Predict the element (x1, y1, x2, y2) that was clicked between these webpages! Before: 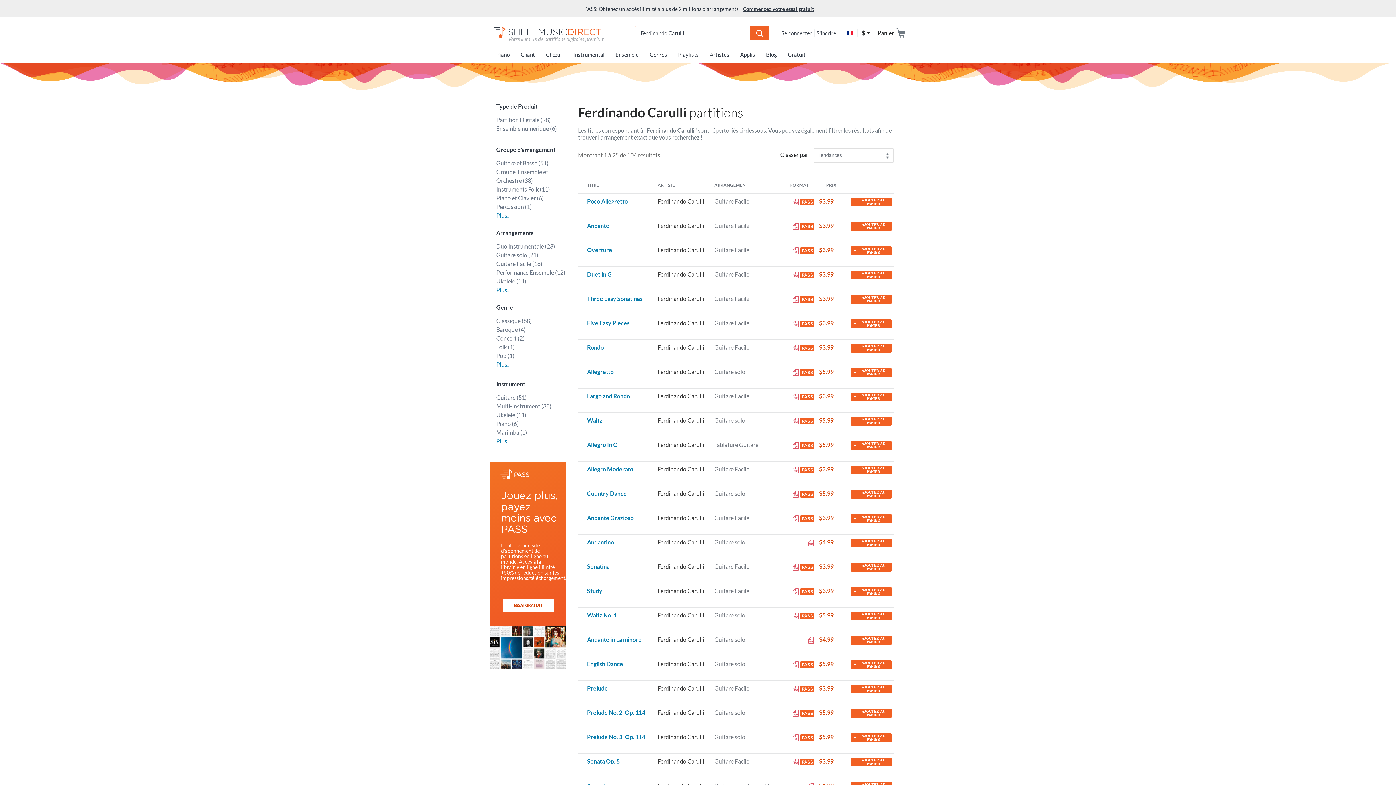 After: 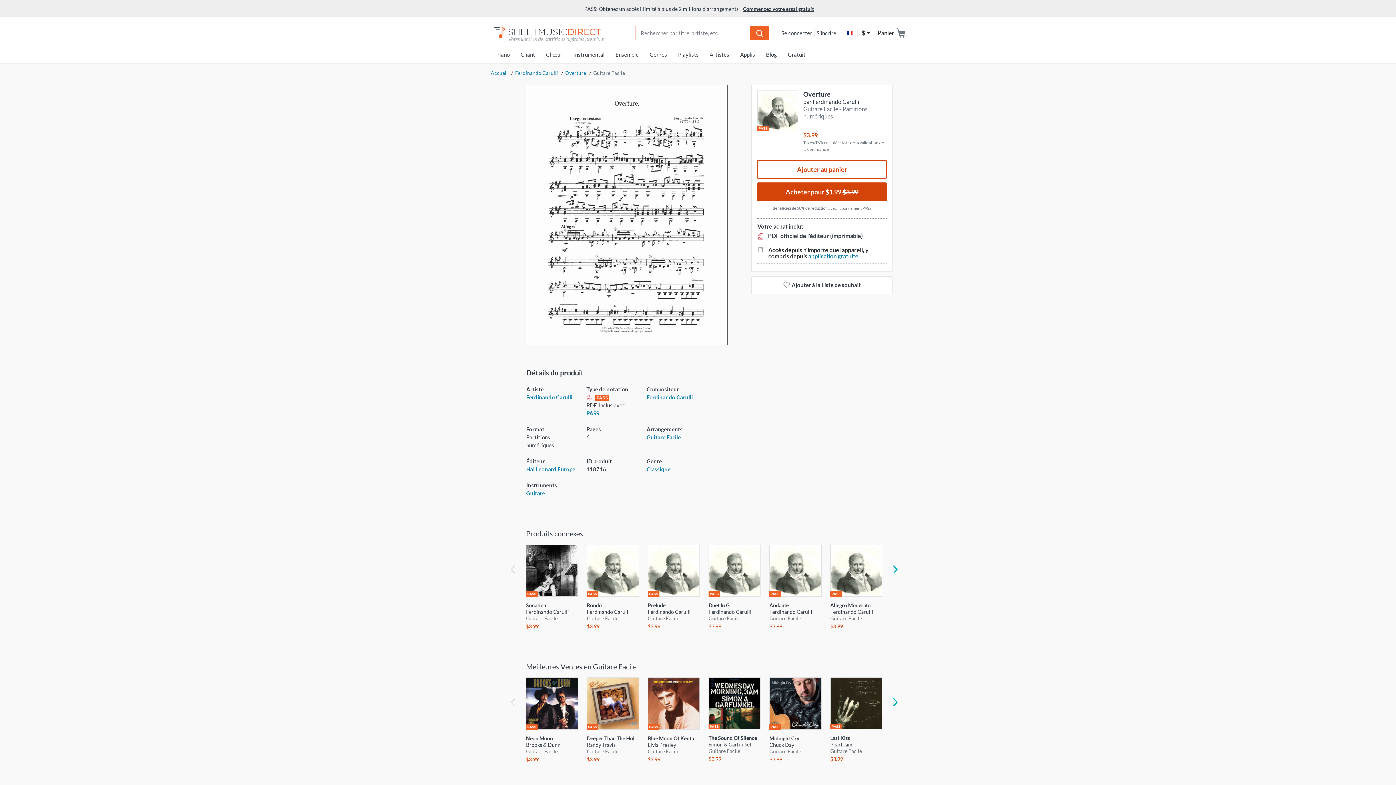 Action: label: Overture bbox: (587, 246, 612, 253)